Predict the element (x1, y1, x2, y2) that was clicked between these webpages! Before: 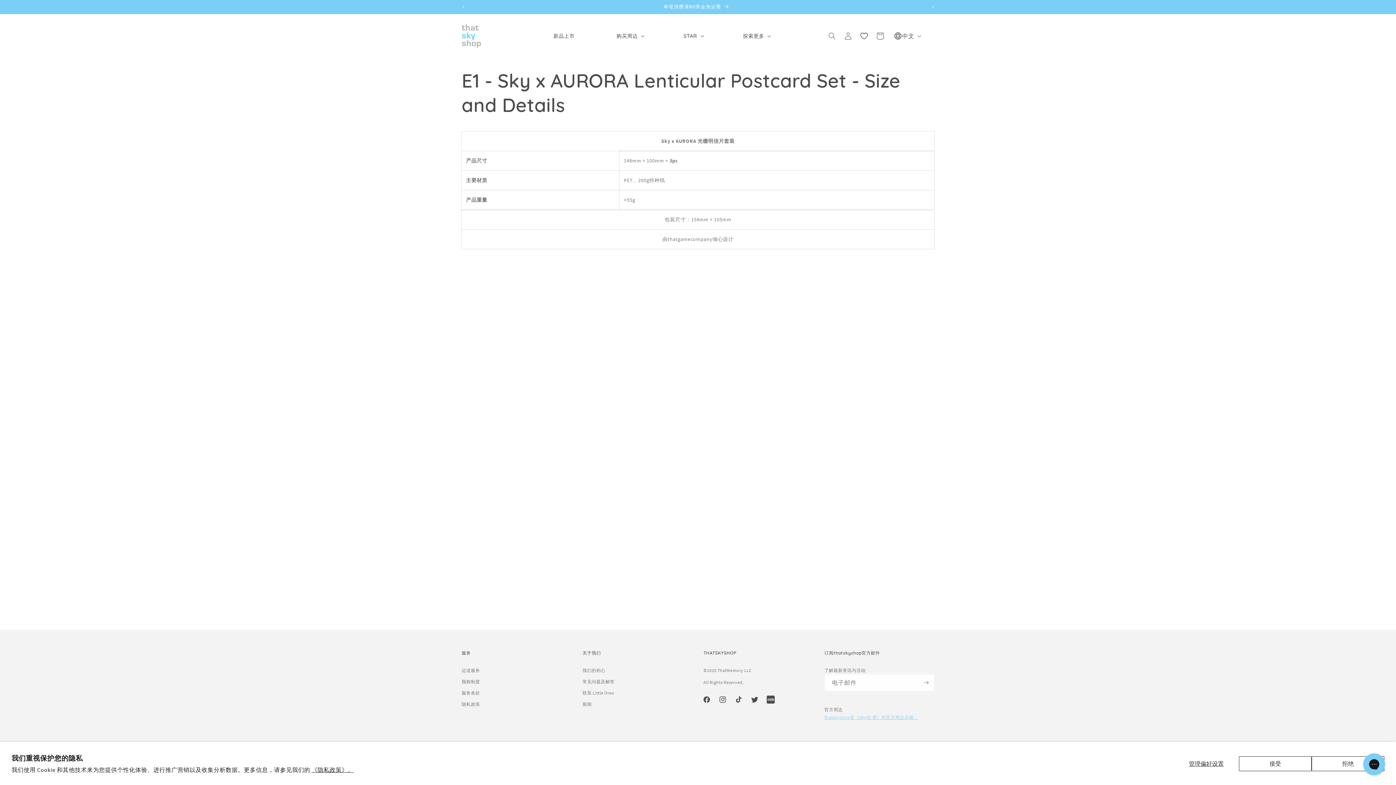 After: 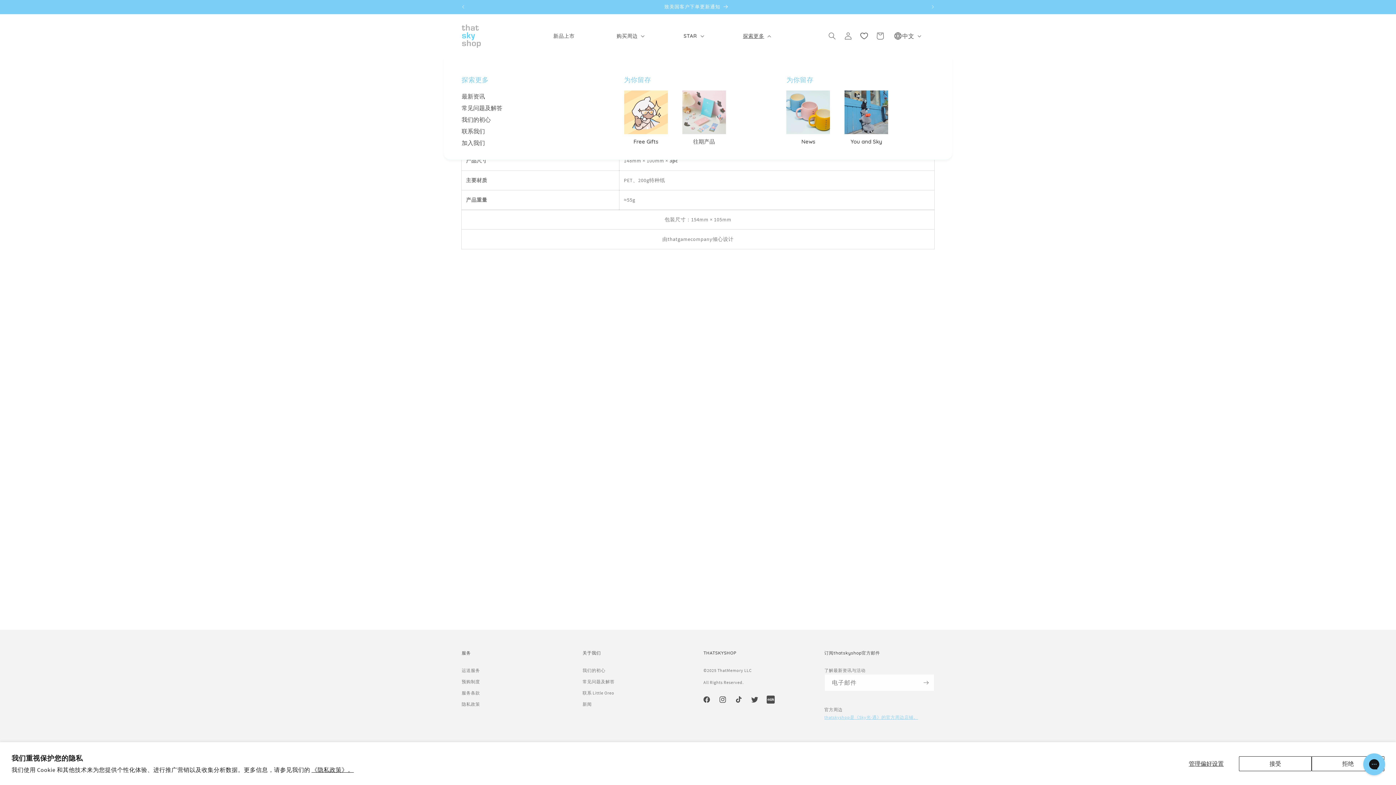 Action: label: 探索更多 bbox: (733, 28, 774, 43)